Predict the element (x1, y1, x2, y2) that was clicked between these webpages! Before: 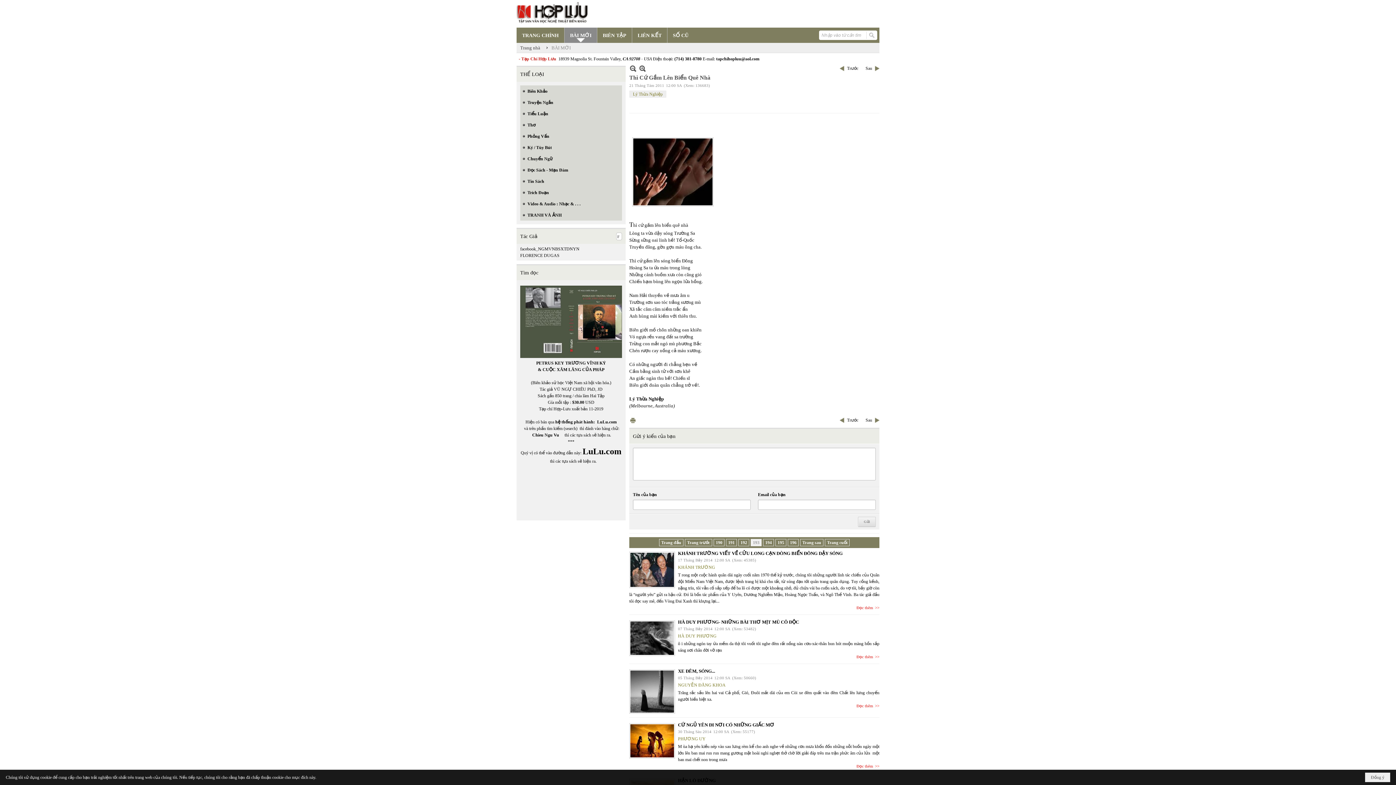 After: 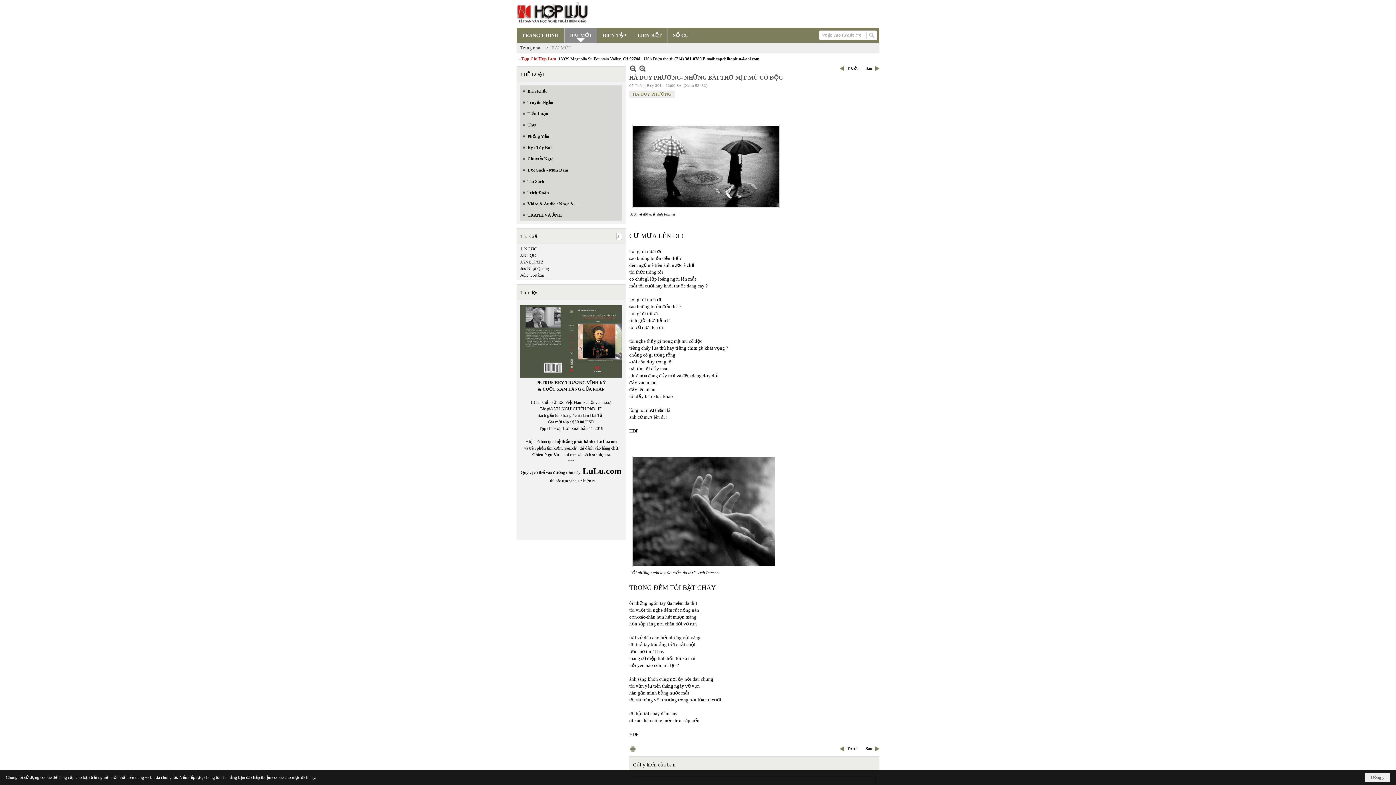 Action: bbox: (856, 654, 879, 659) label: Đọc thêm